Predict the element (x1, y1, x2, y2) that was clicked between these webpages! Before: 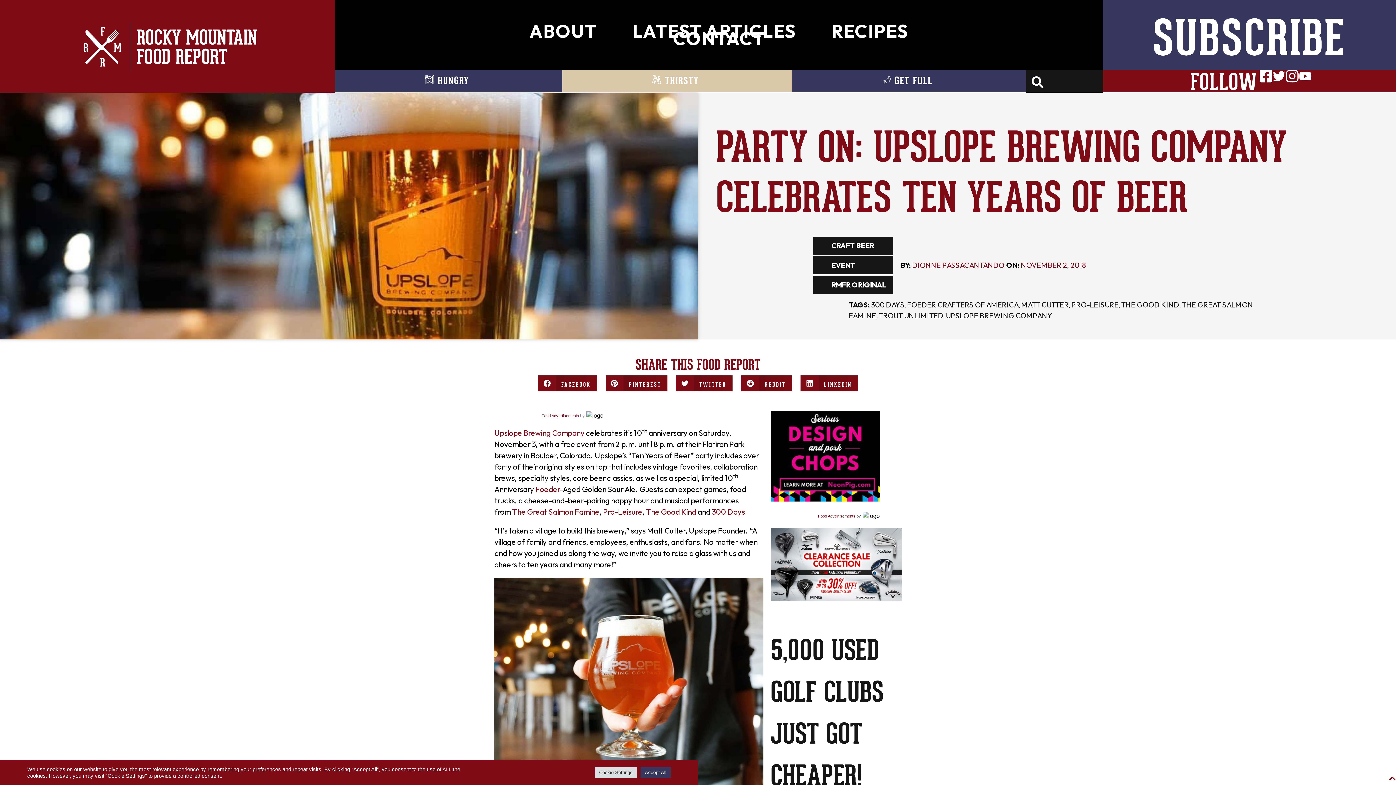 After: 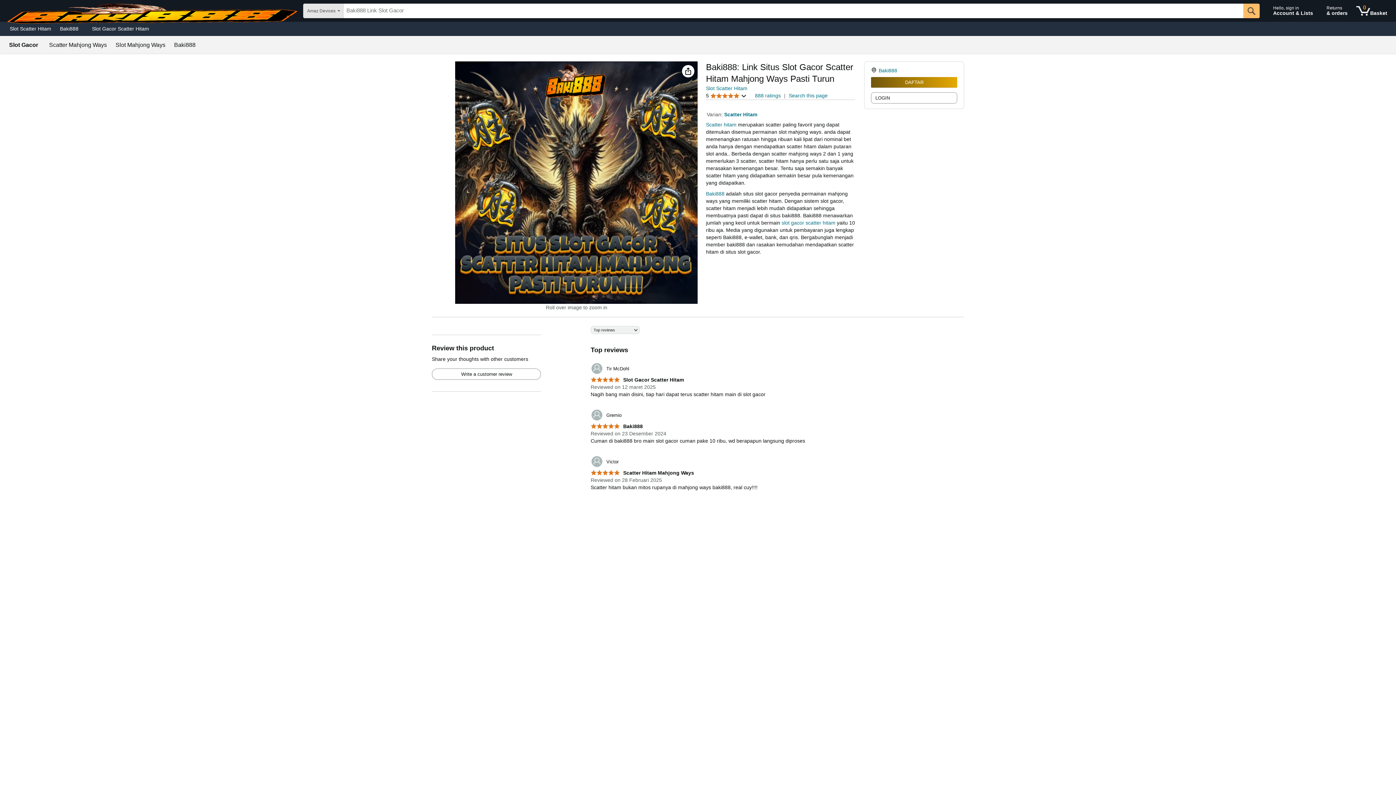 Action: bbox: (512, 507, 599, 516) label: The Great Salmon Famine